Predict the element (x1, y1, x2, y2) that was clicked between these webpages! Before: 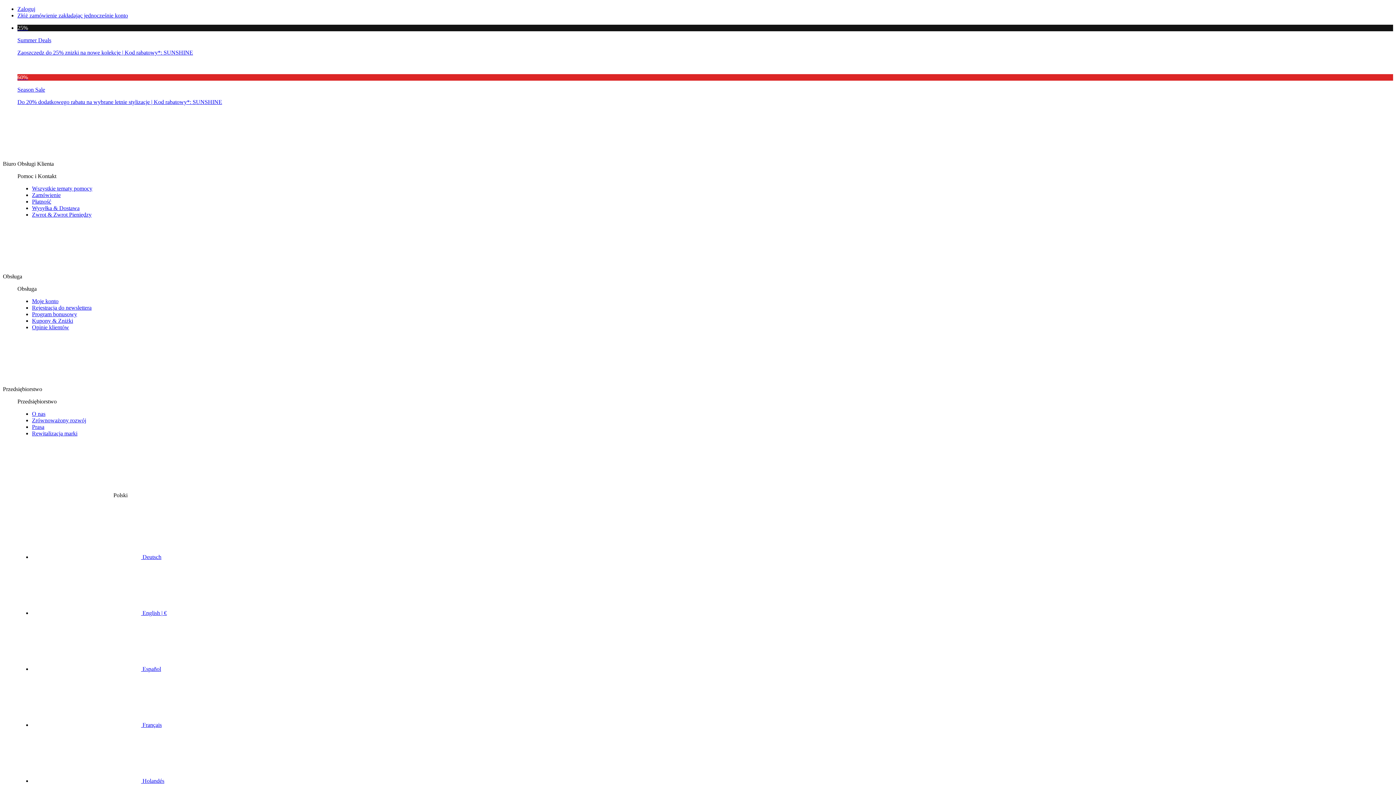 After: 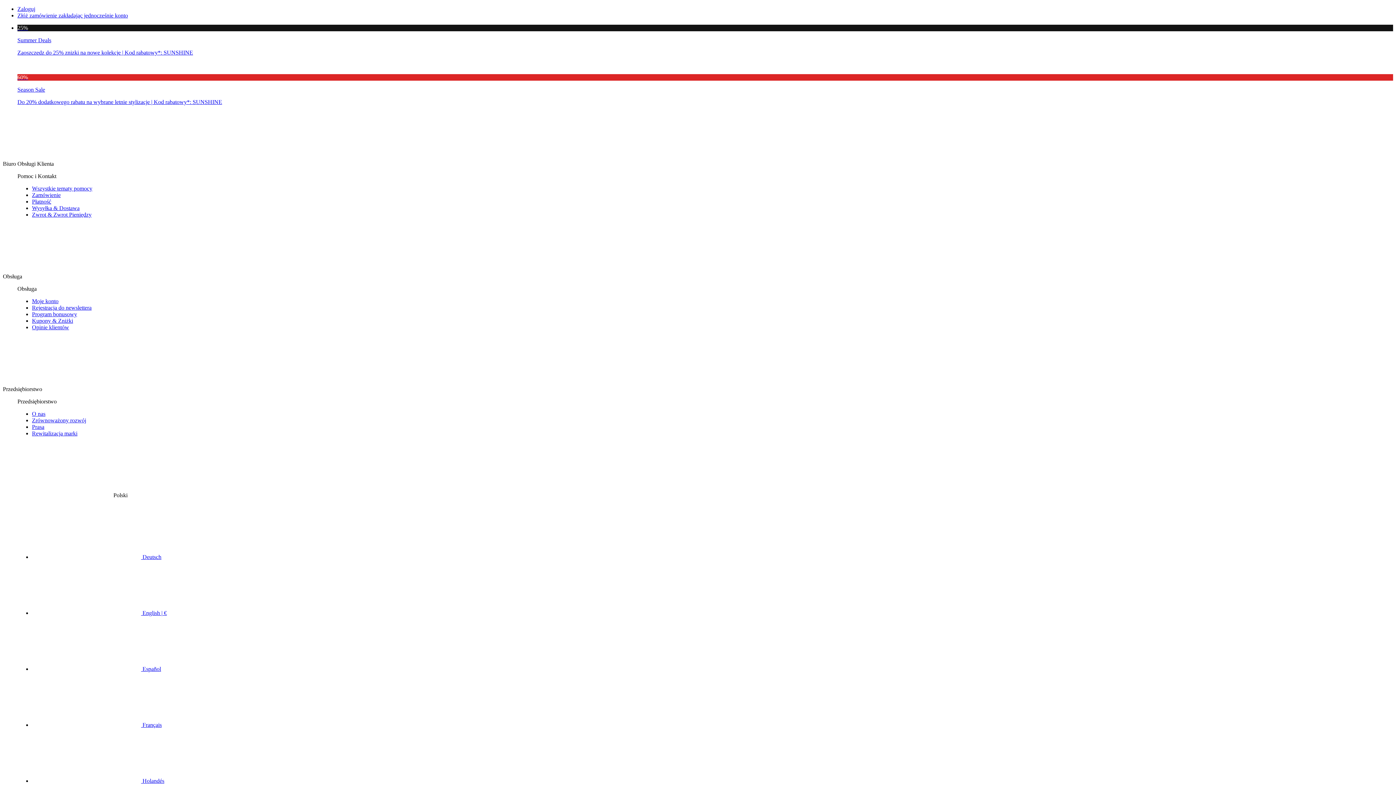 Action: bbox: (32, 211, 91, 217) label: Zwrot & Zwrot Pieniędzy